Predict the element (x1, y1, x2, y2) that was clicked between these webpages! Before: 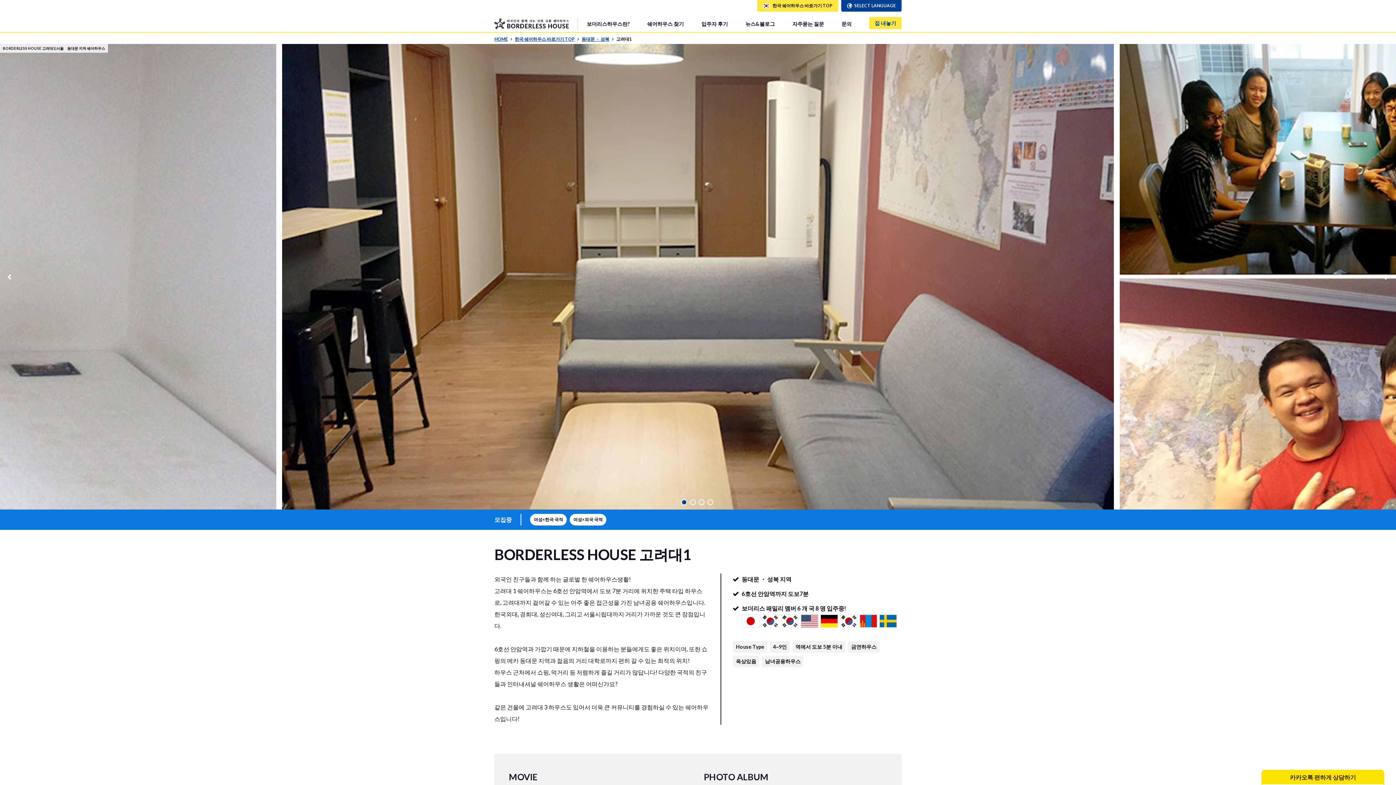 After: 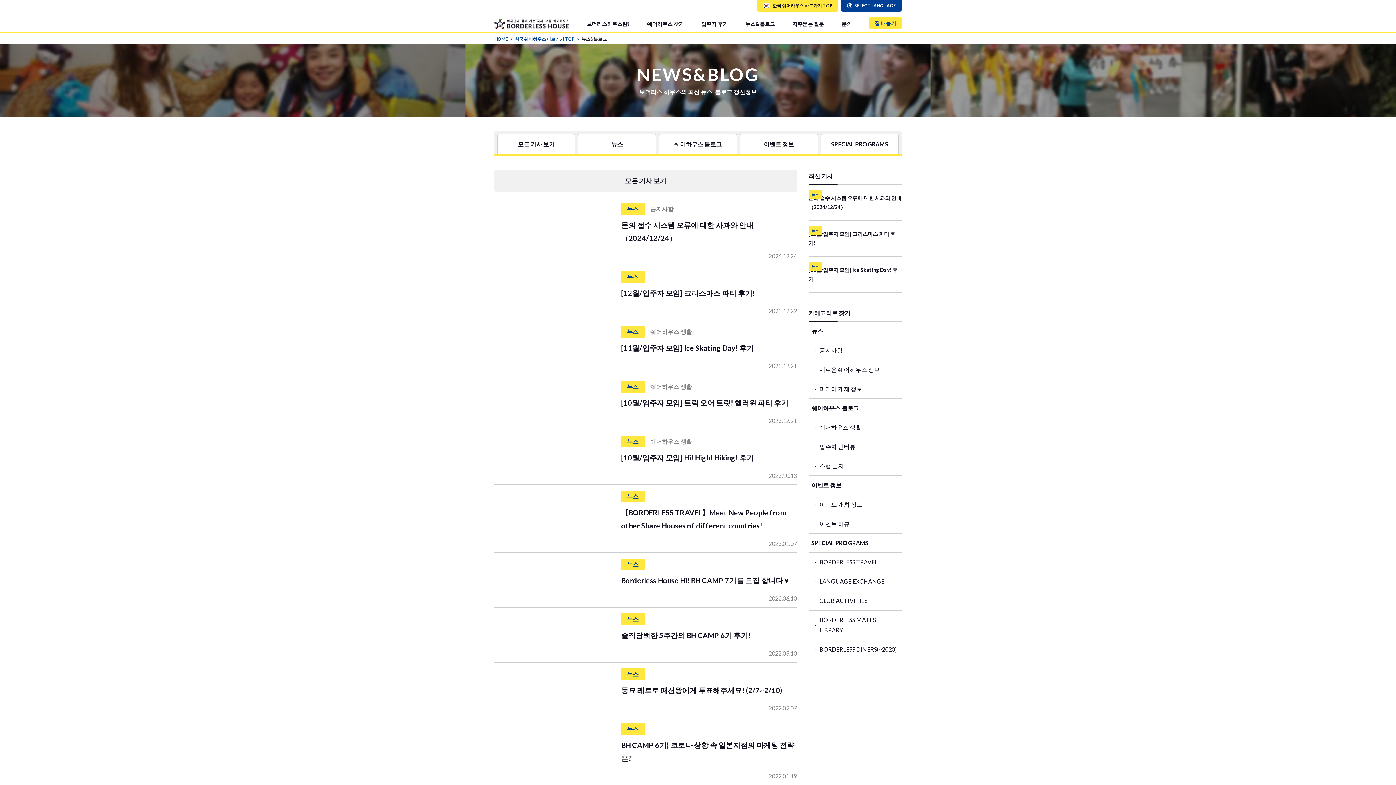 Action: label: 뉴스&블로그 bbox: (745, 16, 775, 32)